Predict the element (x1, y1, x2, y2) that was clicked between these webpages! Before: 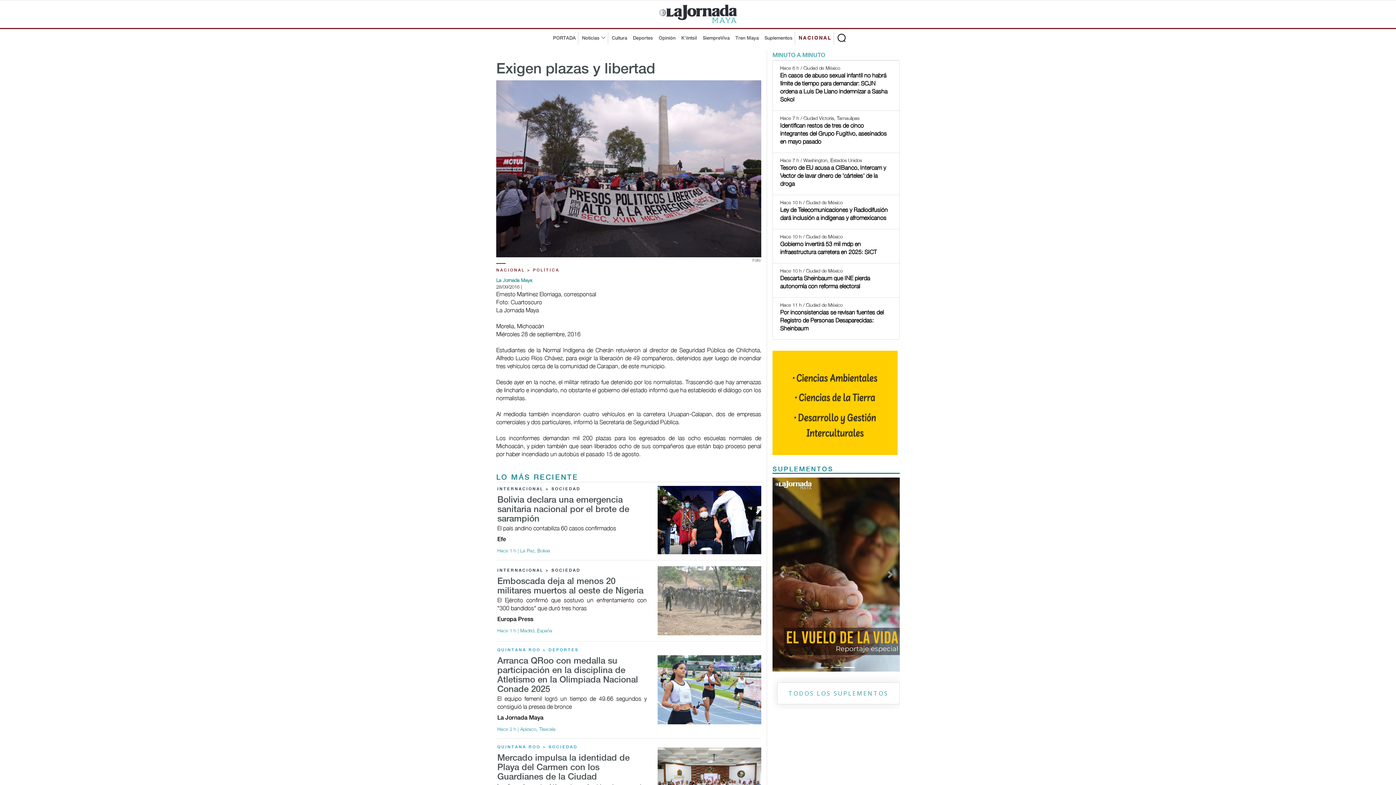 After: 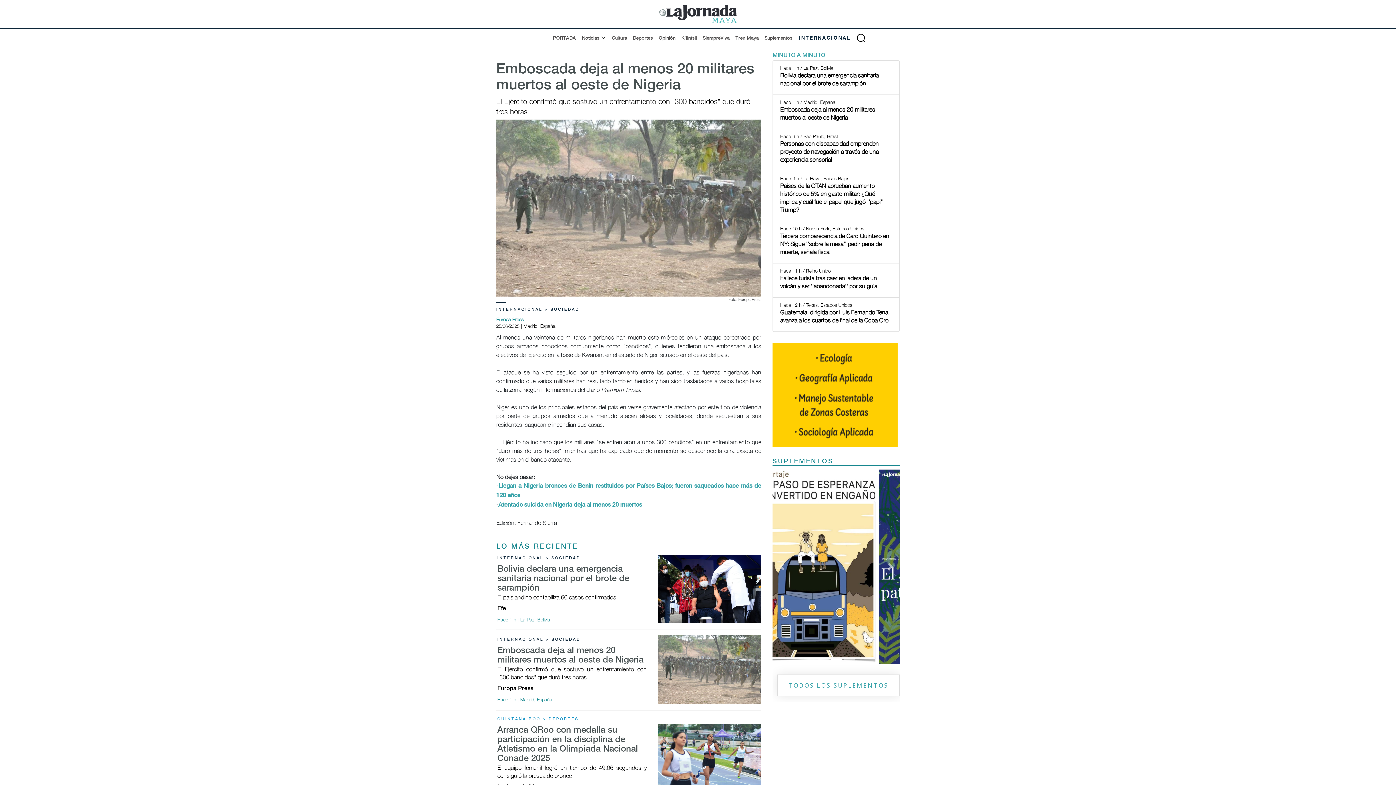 Action: bbox: (657, 600, 761, 606)